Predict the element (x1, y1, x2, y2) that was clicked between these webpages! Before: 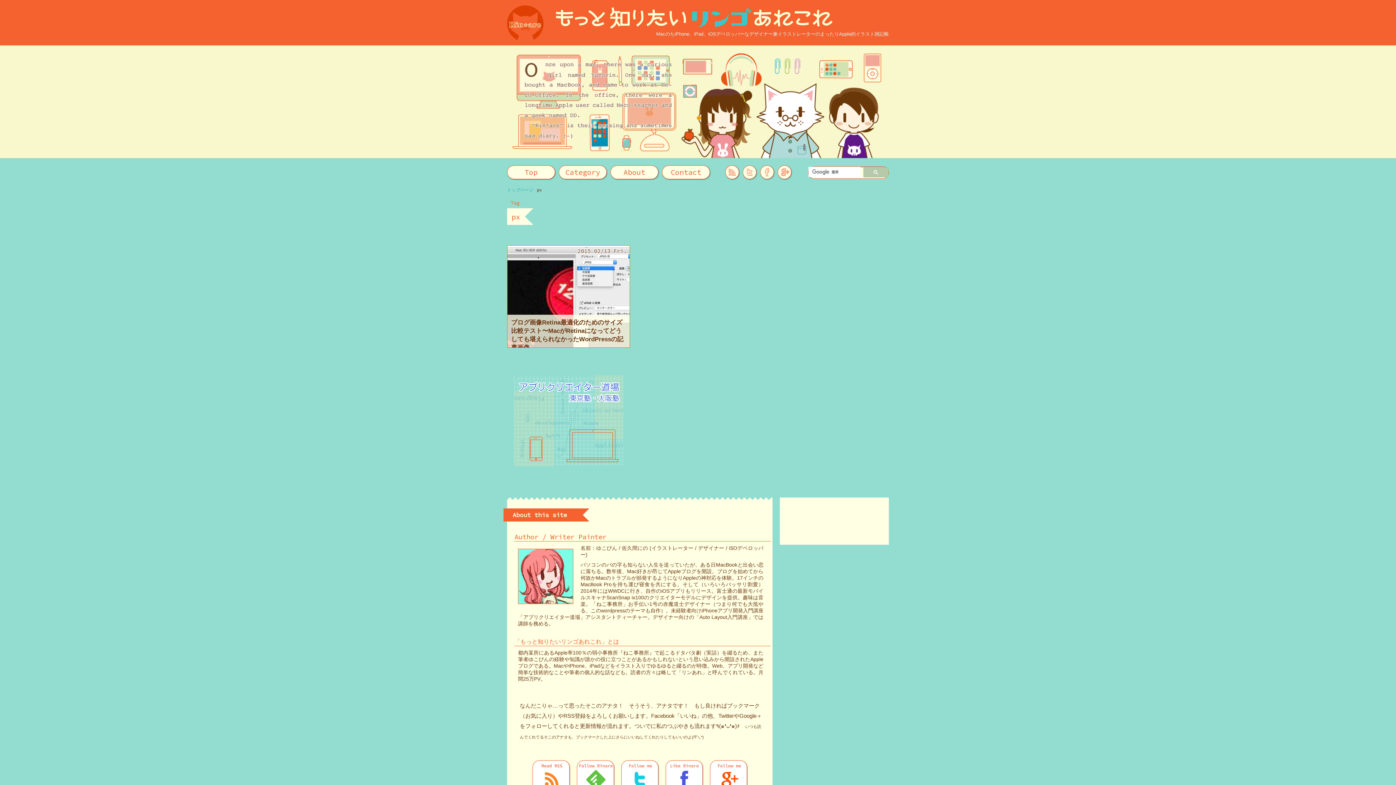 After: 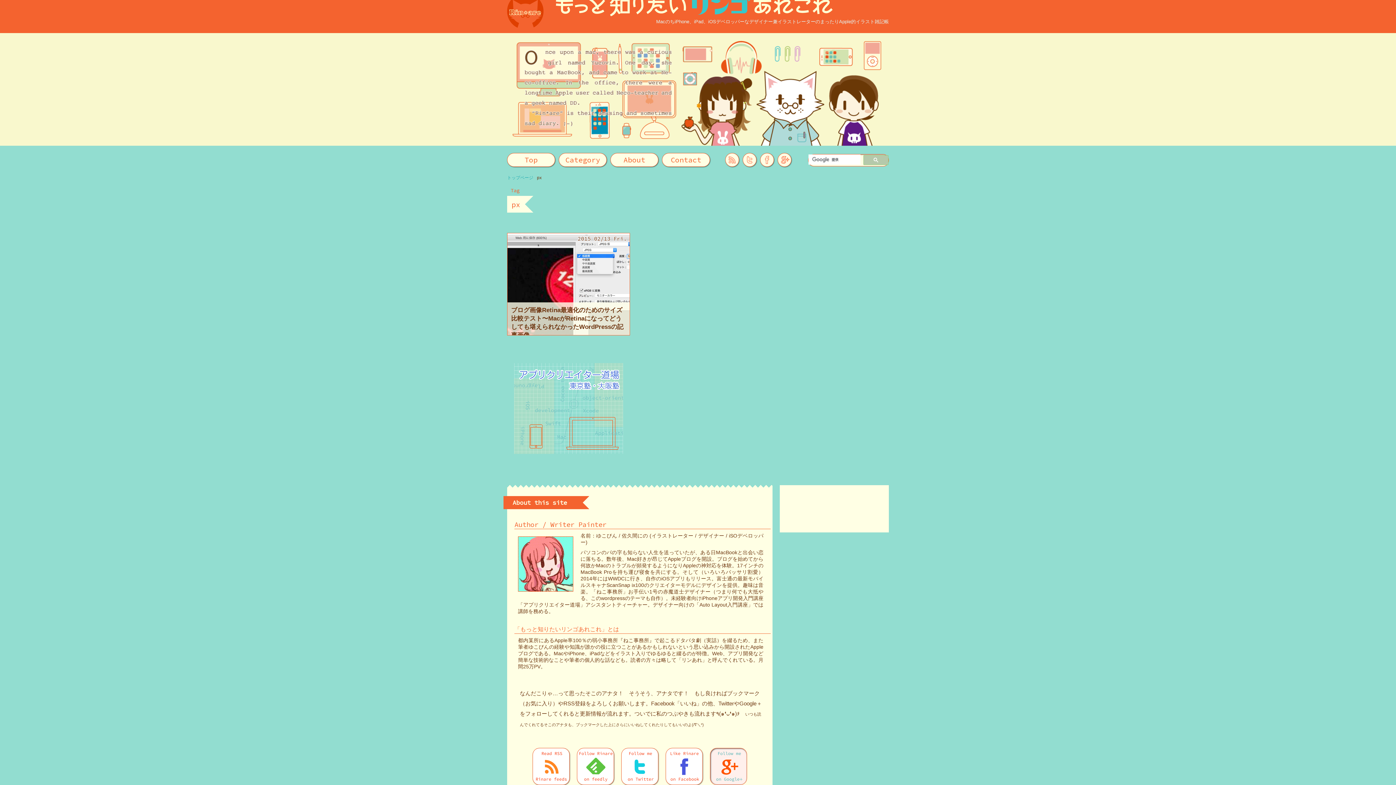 Action: bbox: (710, 760, 747, 797)